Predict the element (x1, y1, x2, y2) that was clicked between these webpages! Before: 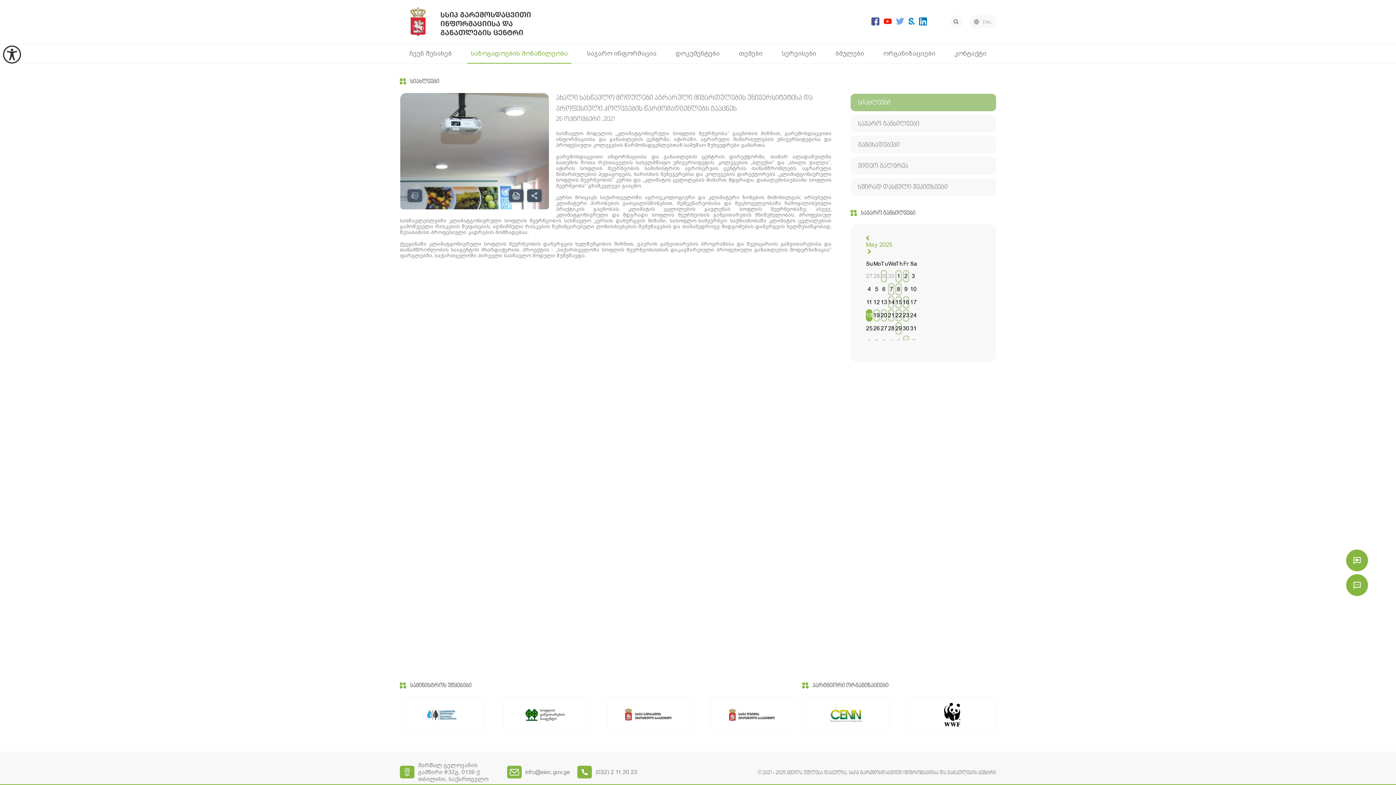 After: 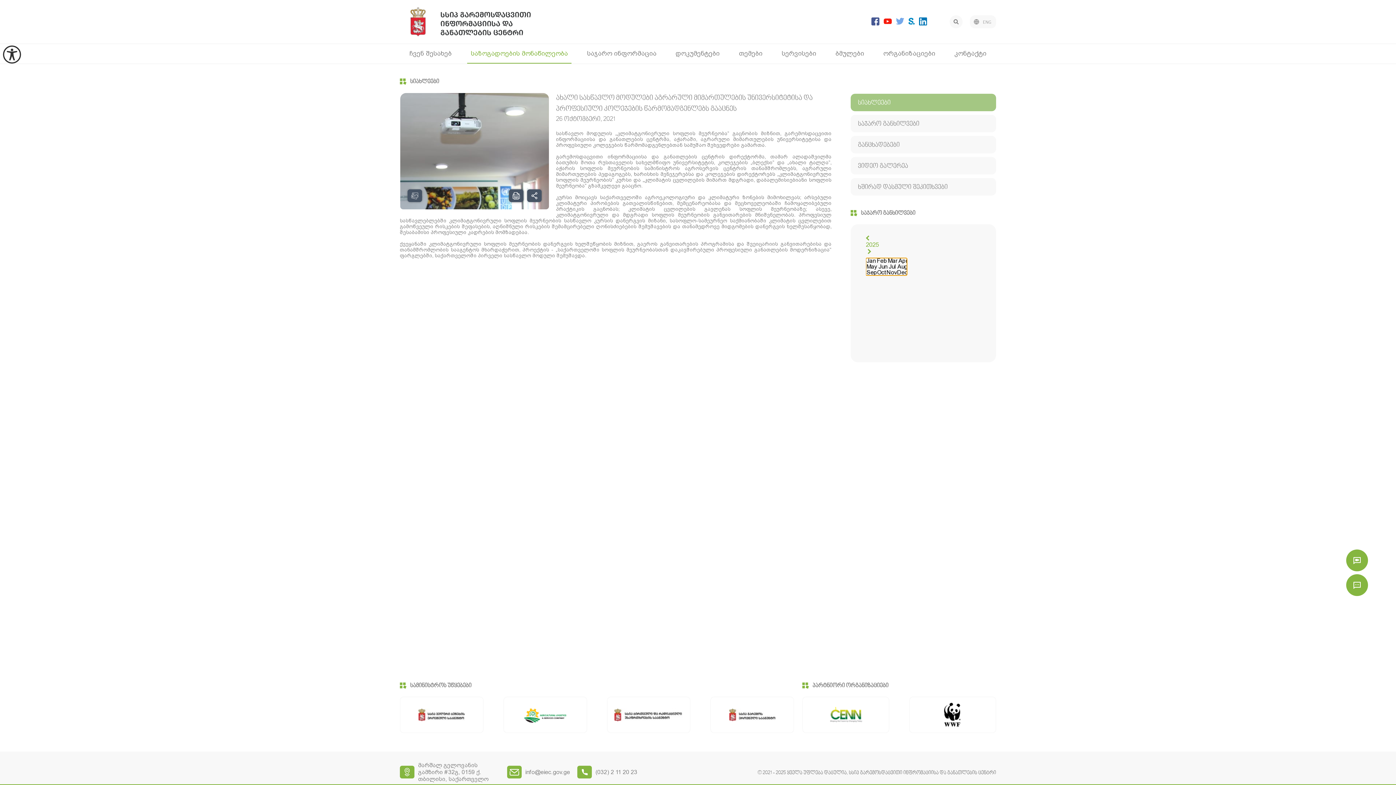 Action: bbox: (866, 241, 892, 248) label: May 2025